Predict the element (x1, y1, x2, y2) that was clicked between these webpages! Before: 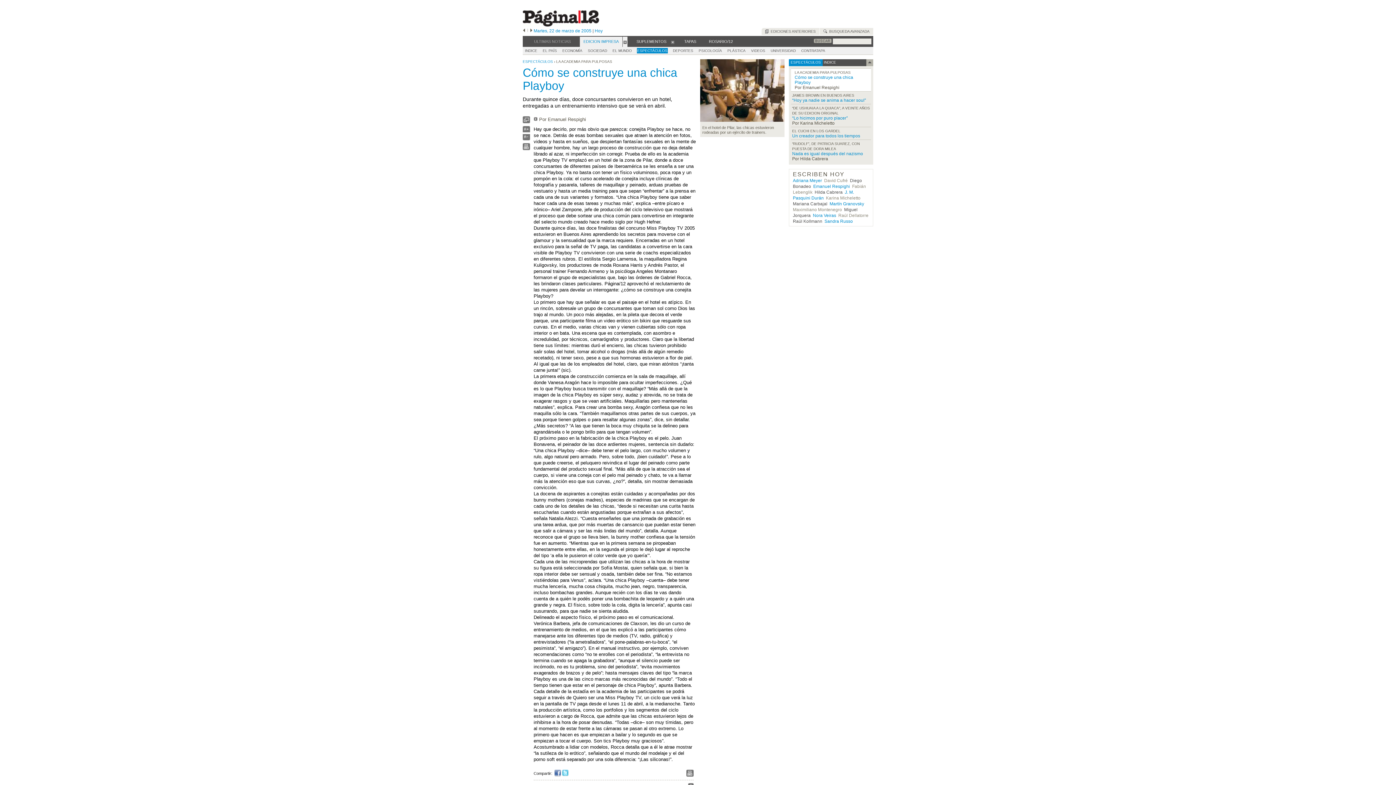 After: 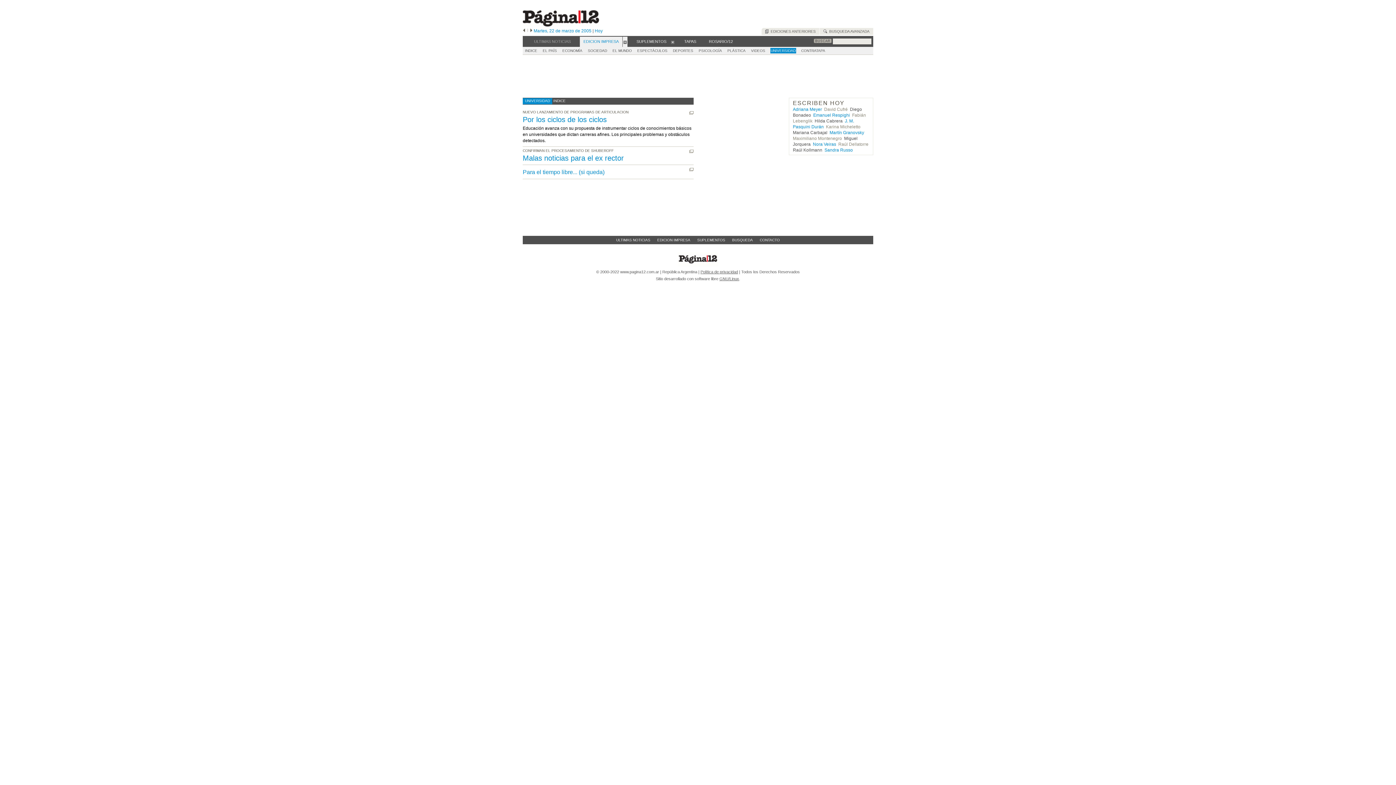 Action: bbox: (770, 48, 796, 53) label: UNIVERSIDAD